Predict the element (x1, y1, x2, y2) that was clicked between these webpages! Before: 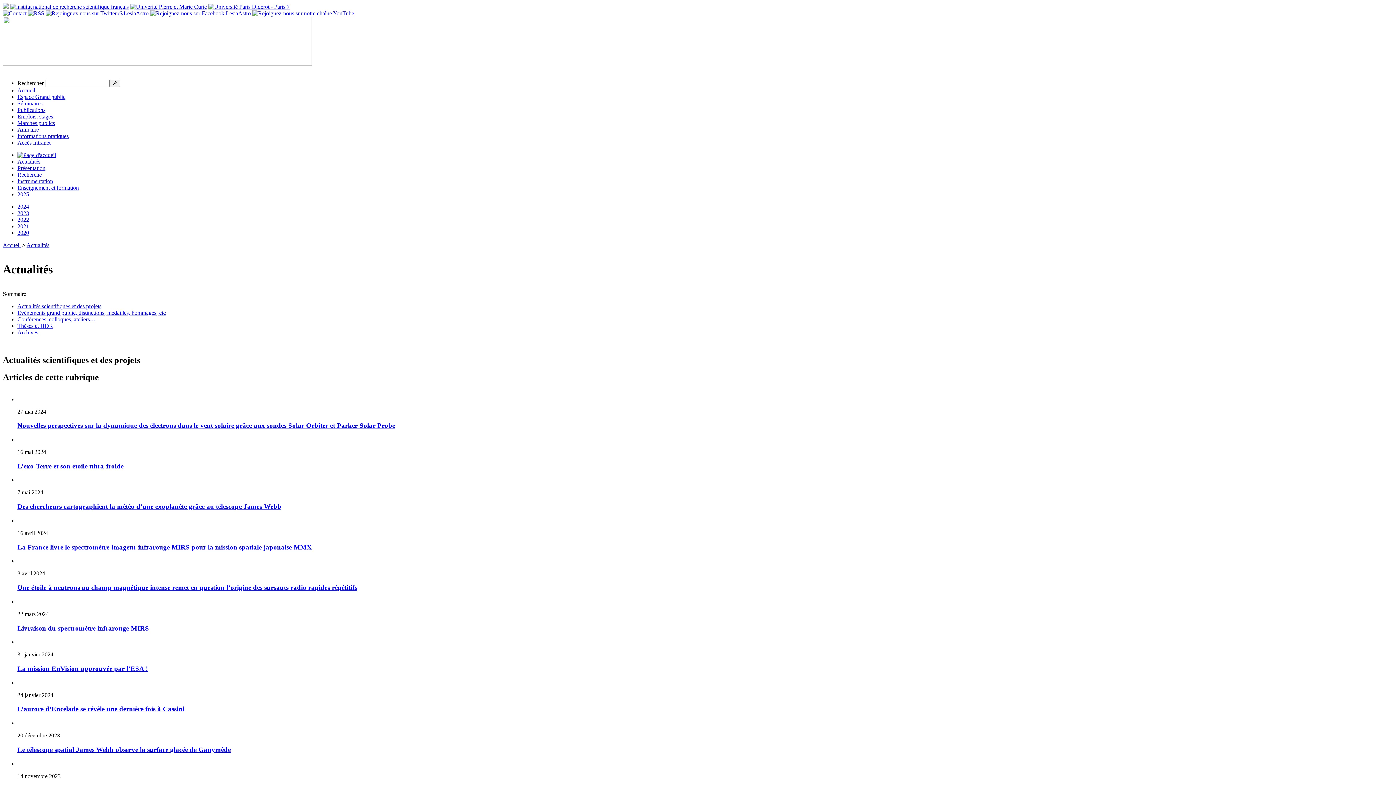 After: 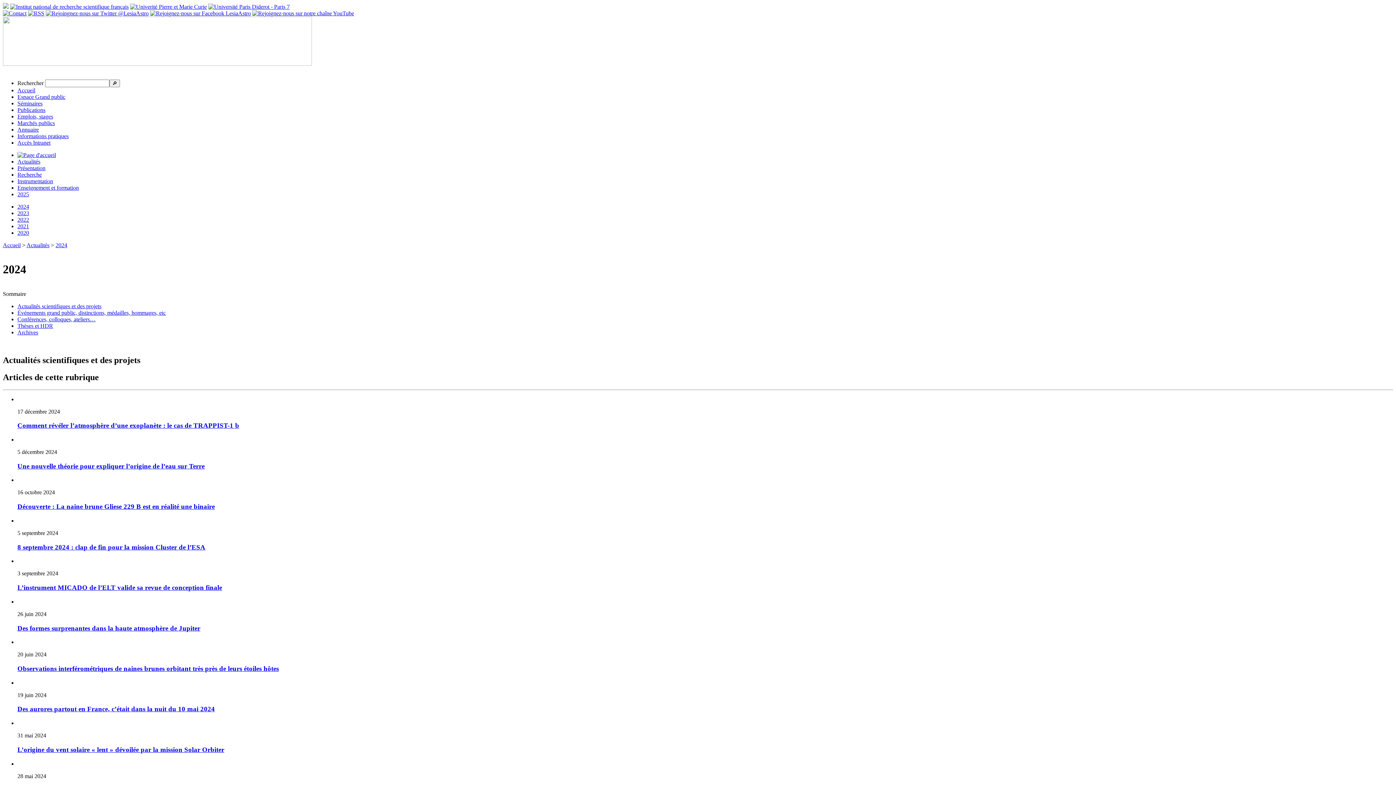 Action: label: 2024 bbox: (17, 203, 29, 209)